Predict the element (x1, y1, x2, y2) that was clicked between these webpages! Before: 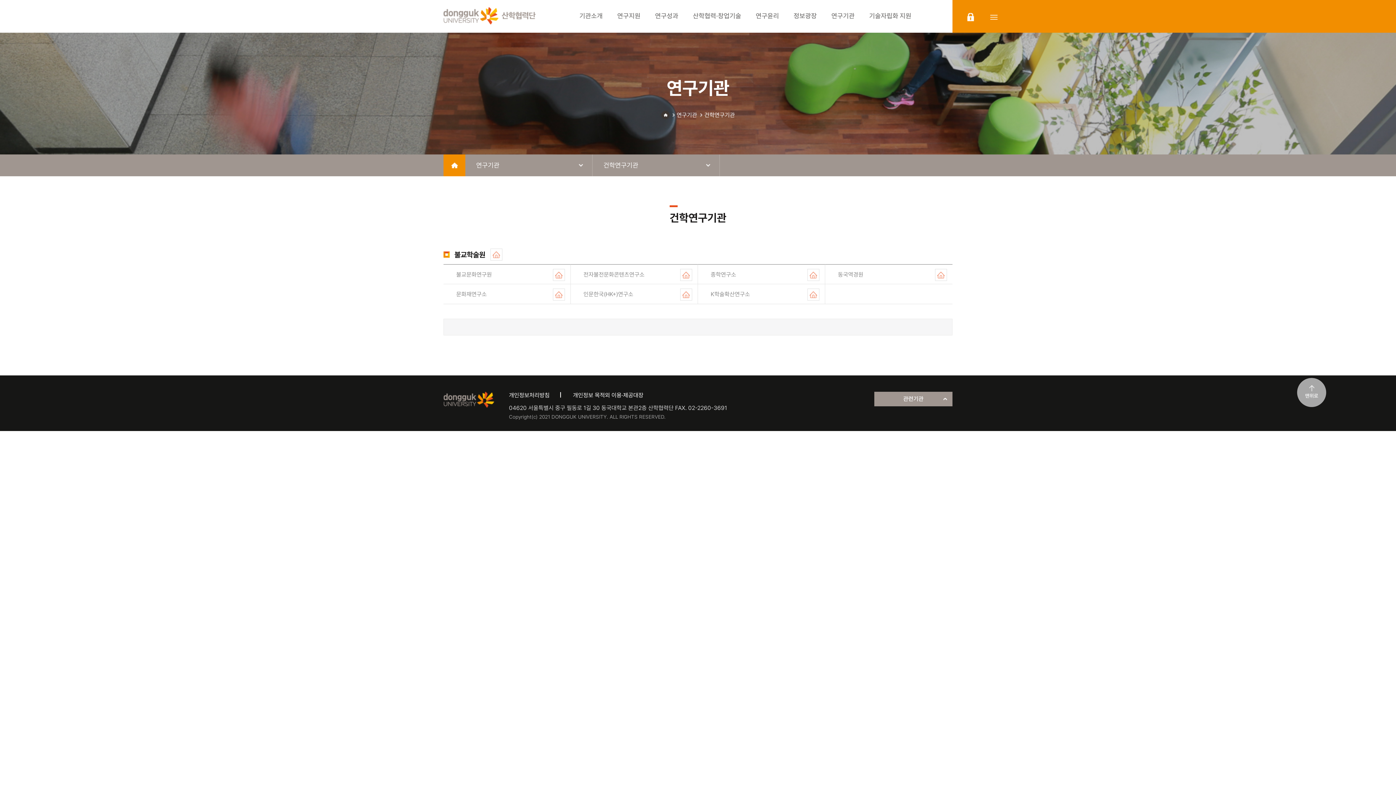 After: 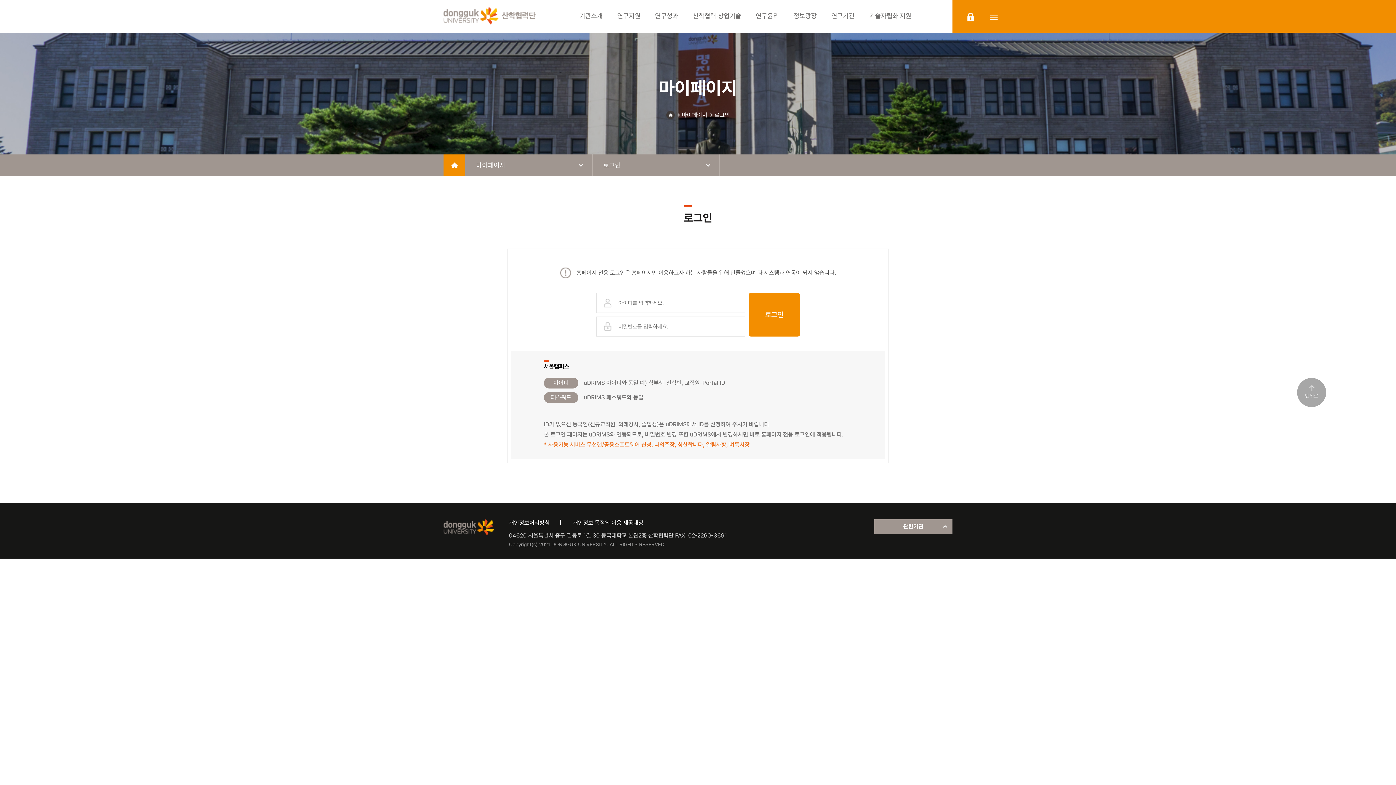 Action: label: login bbox: (967, 12, 974, 21)